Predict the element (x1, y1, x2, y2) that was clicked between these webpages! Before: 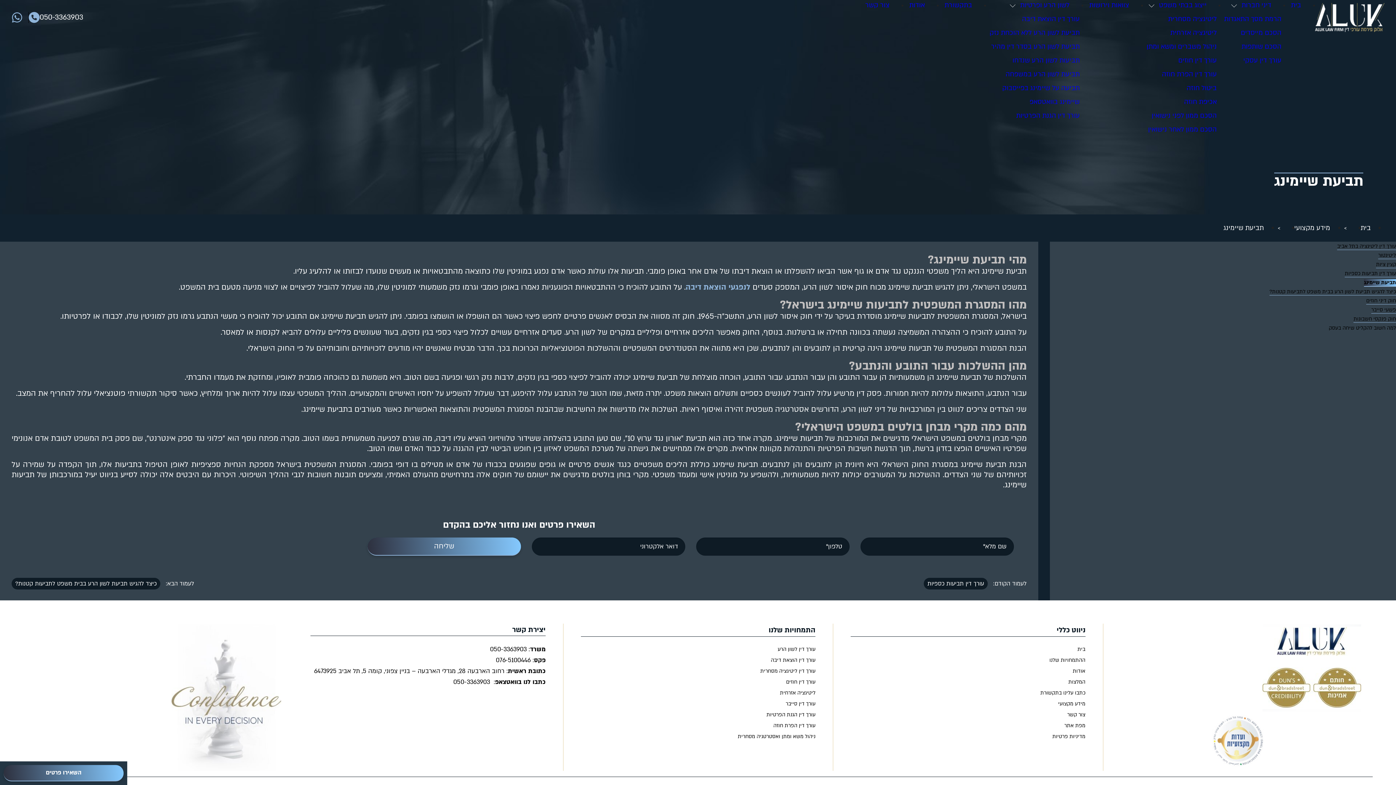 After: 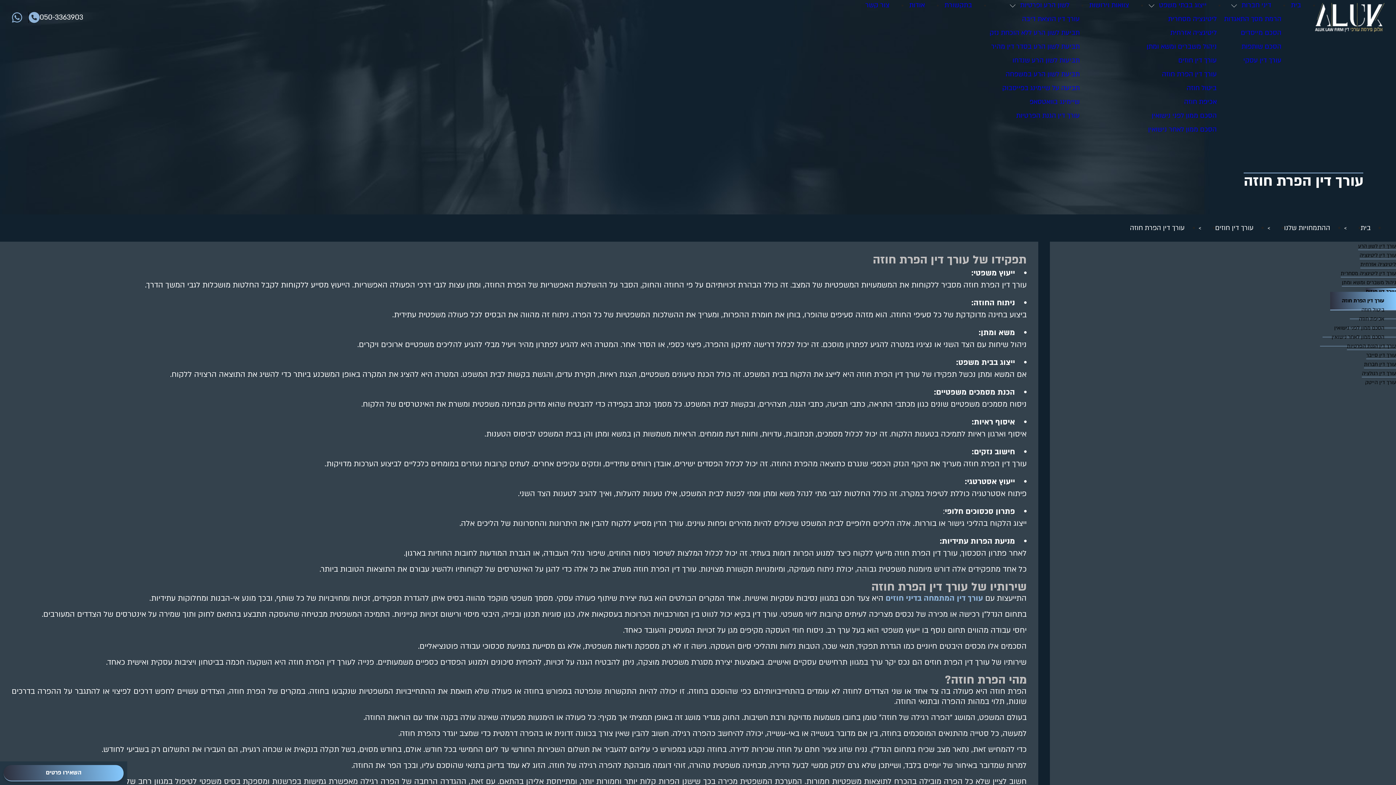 Action: bbox: (1158, 65, 1220, 78) label: עורך דין הפרת חוזה